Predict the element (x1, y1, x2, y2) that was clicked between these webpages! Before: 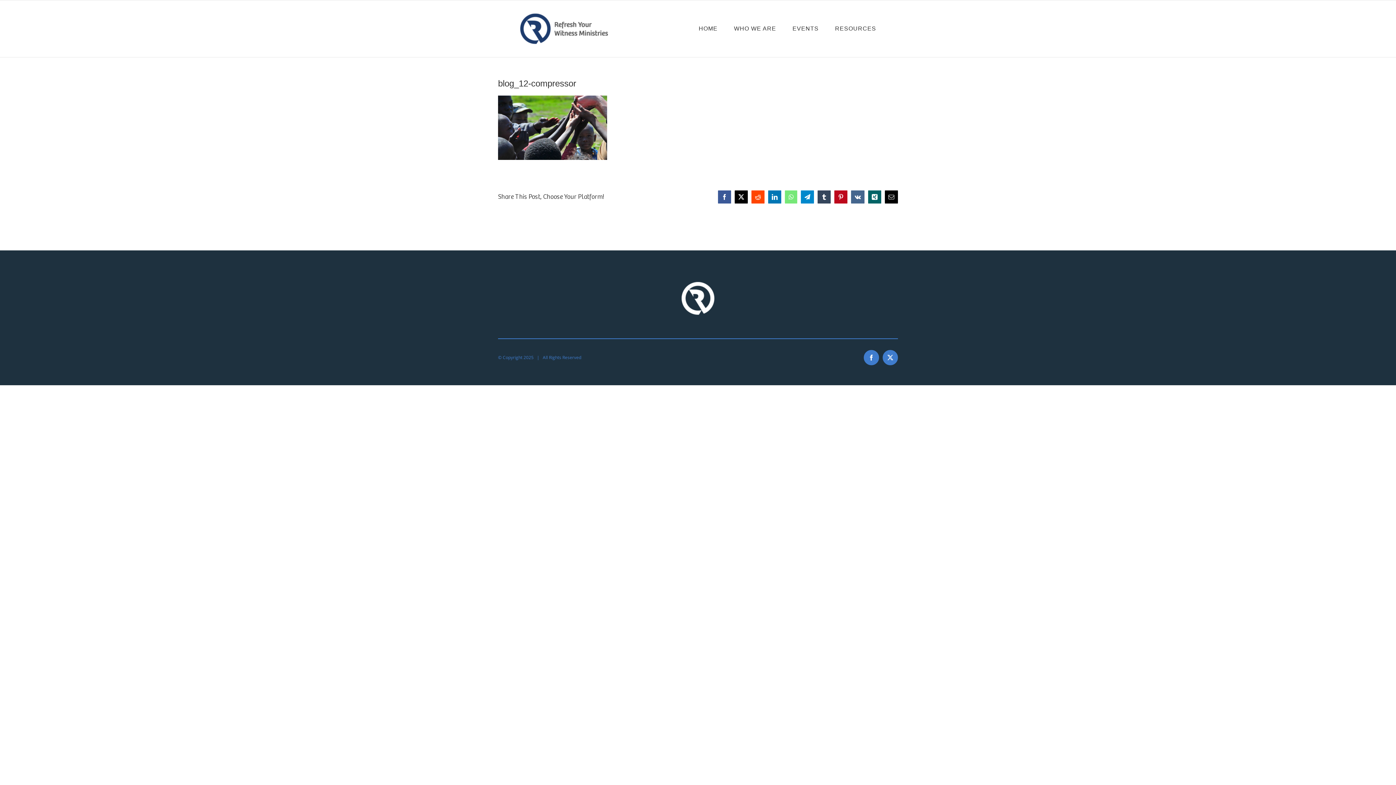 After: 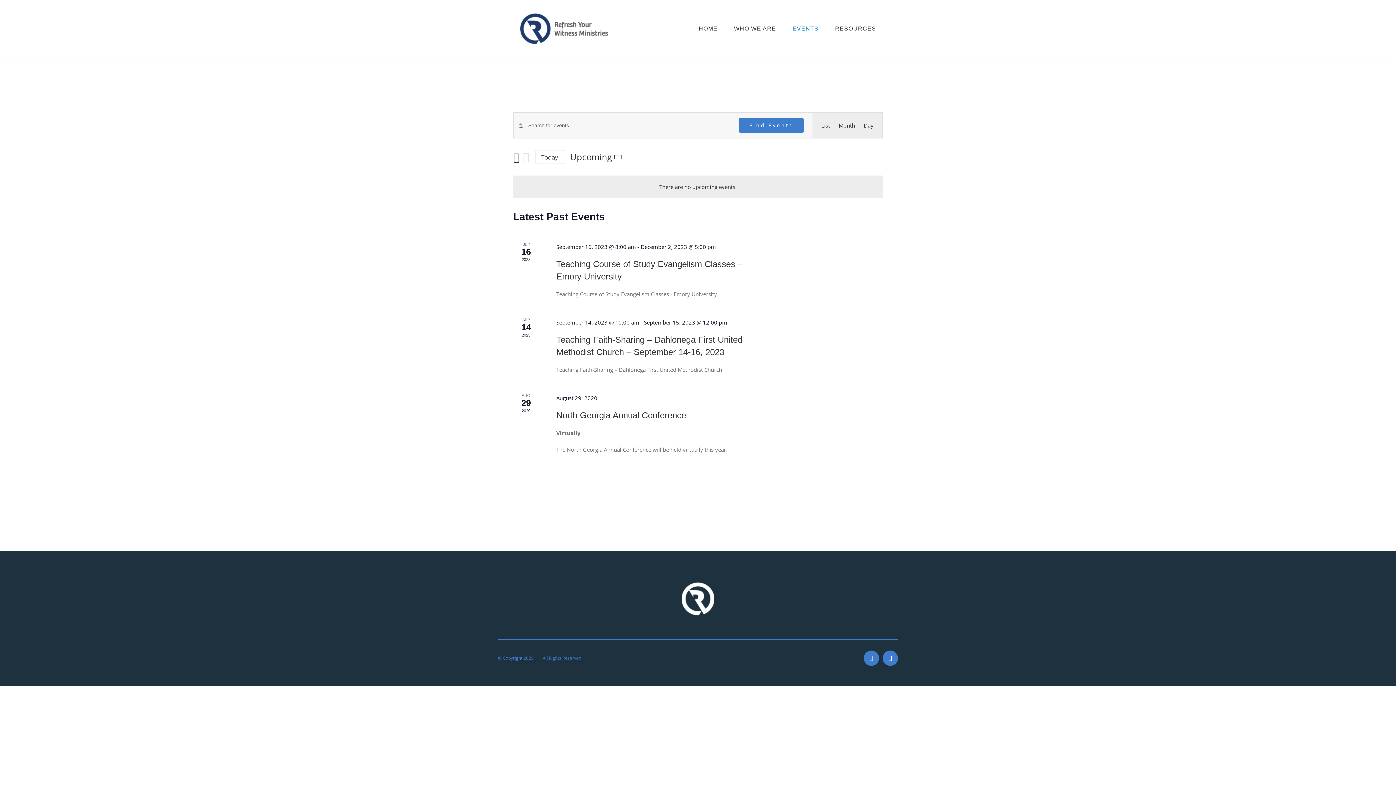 Action: label: EVENTS bbox: (792, 21, 818, 36)